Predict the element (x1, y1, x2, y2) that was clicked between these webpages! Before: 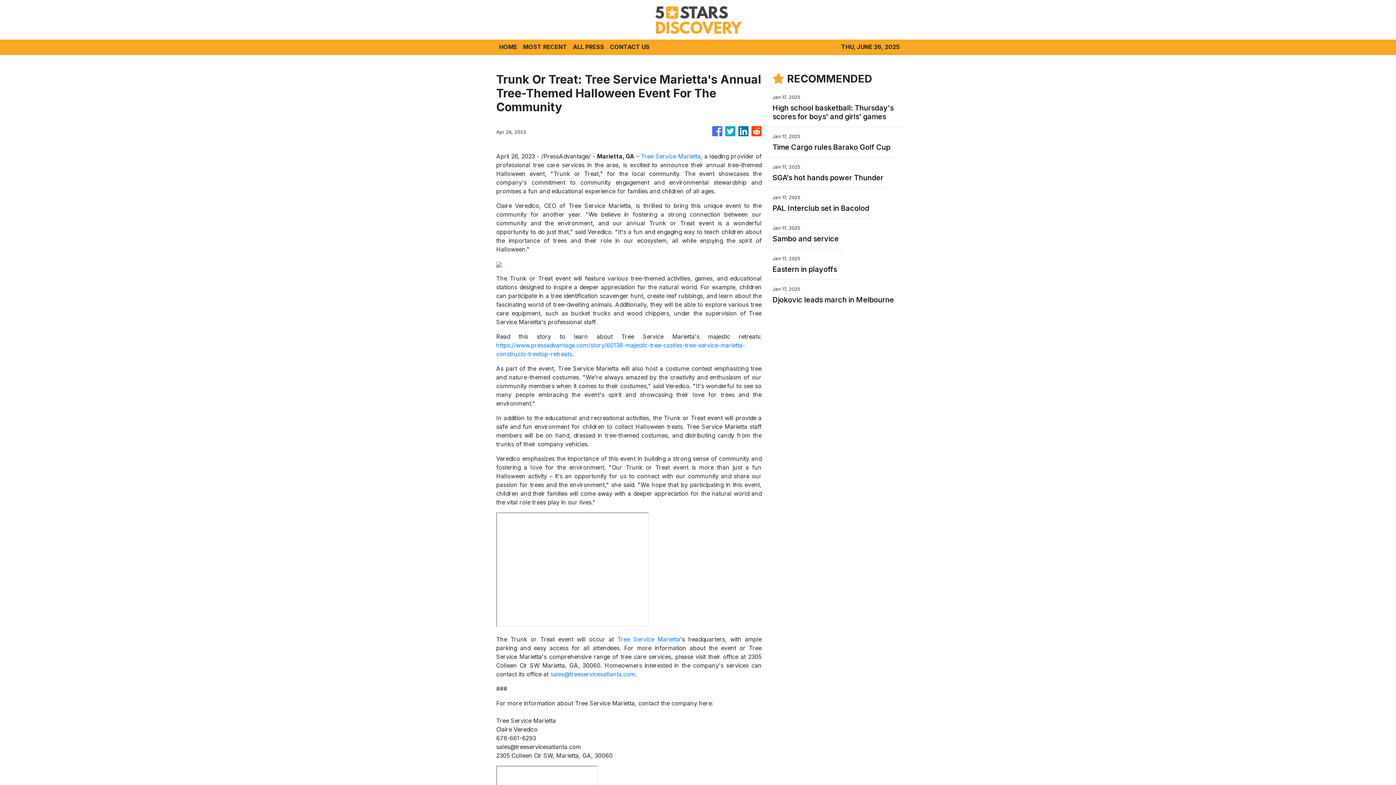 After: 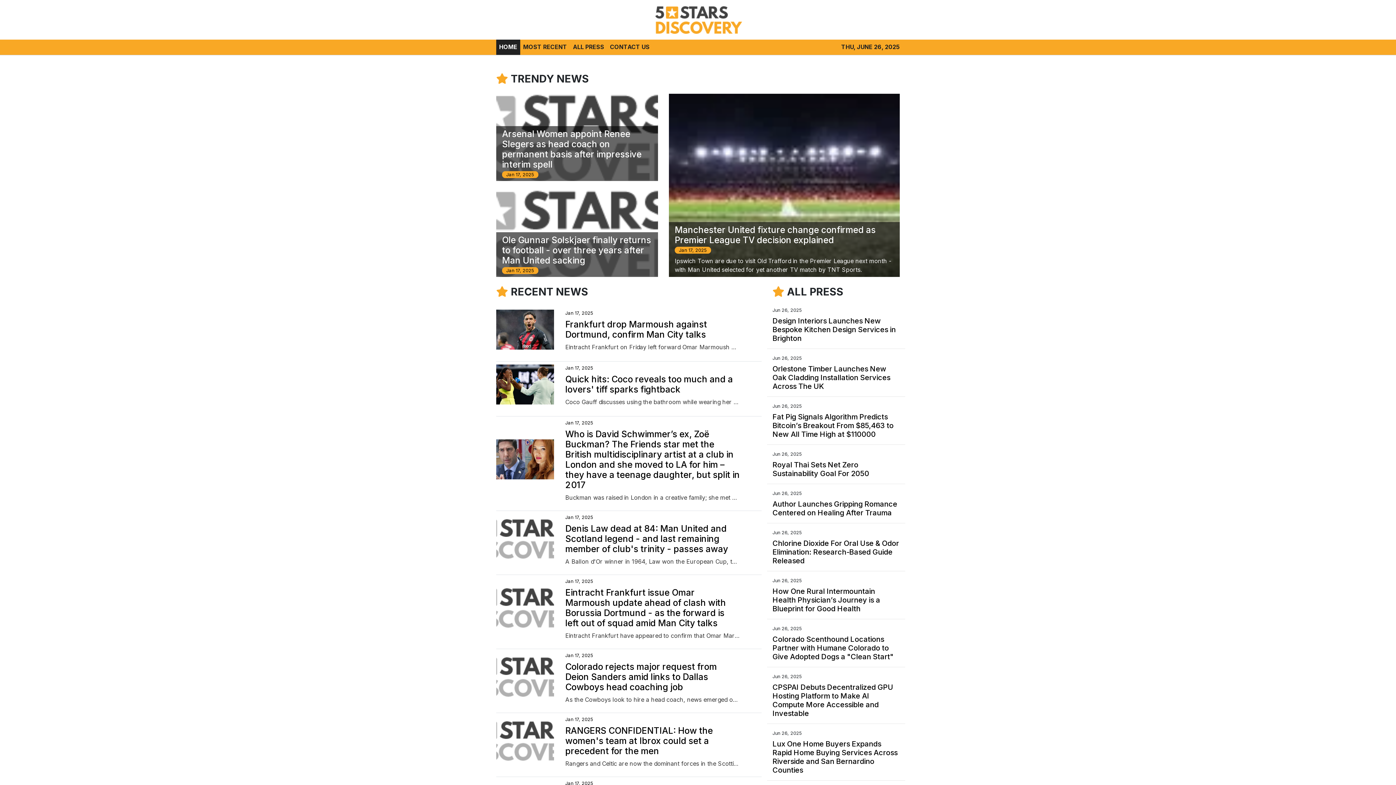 Action: label: HOME bbox: (496, 39, 520, 54)